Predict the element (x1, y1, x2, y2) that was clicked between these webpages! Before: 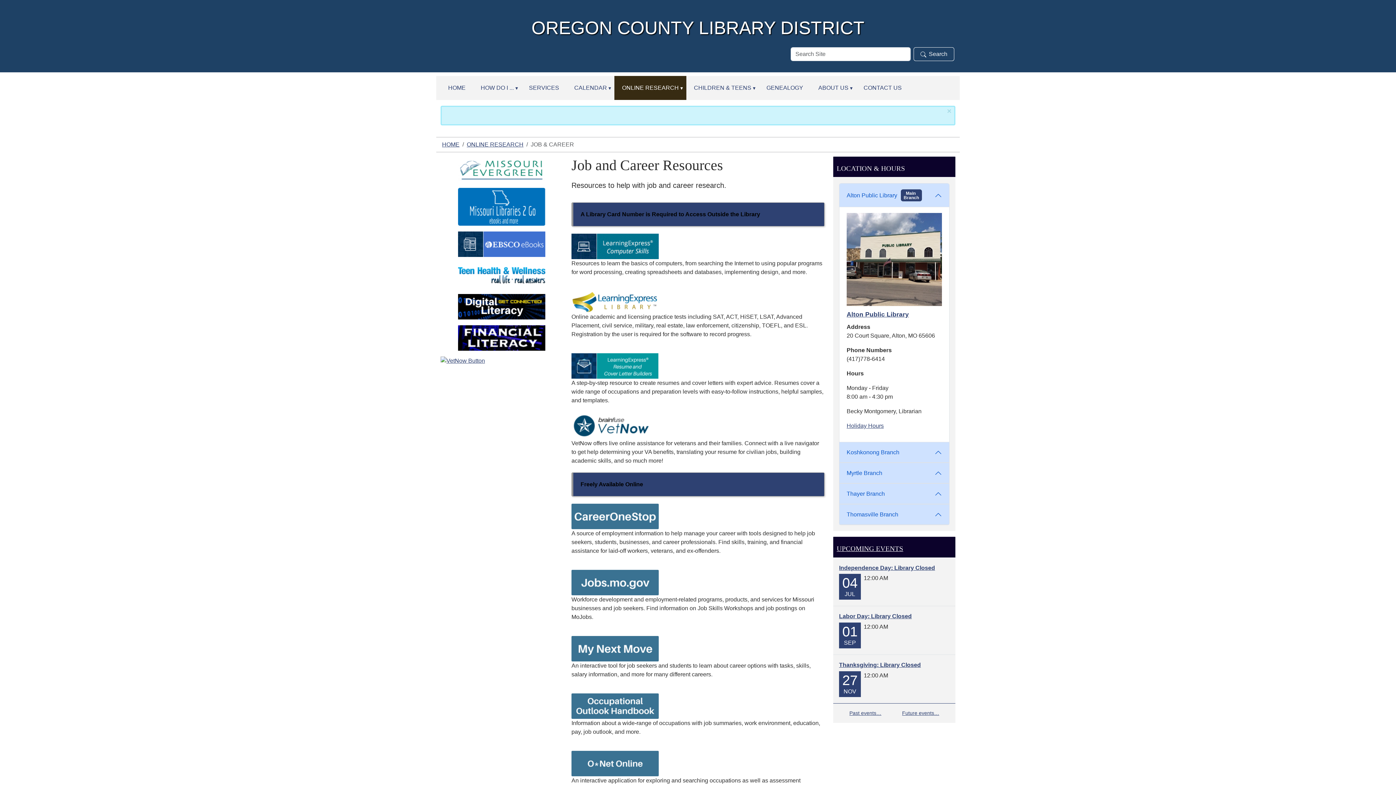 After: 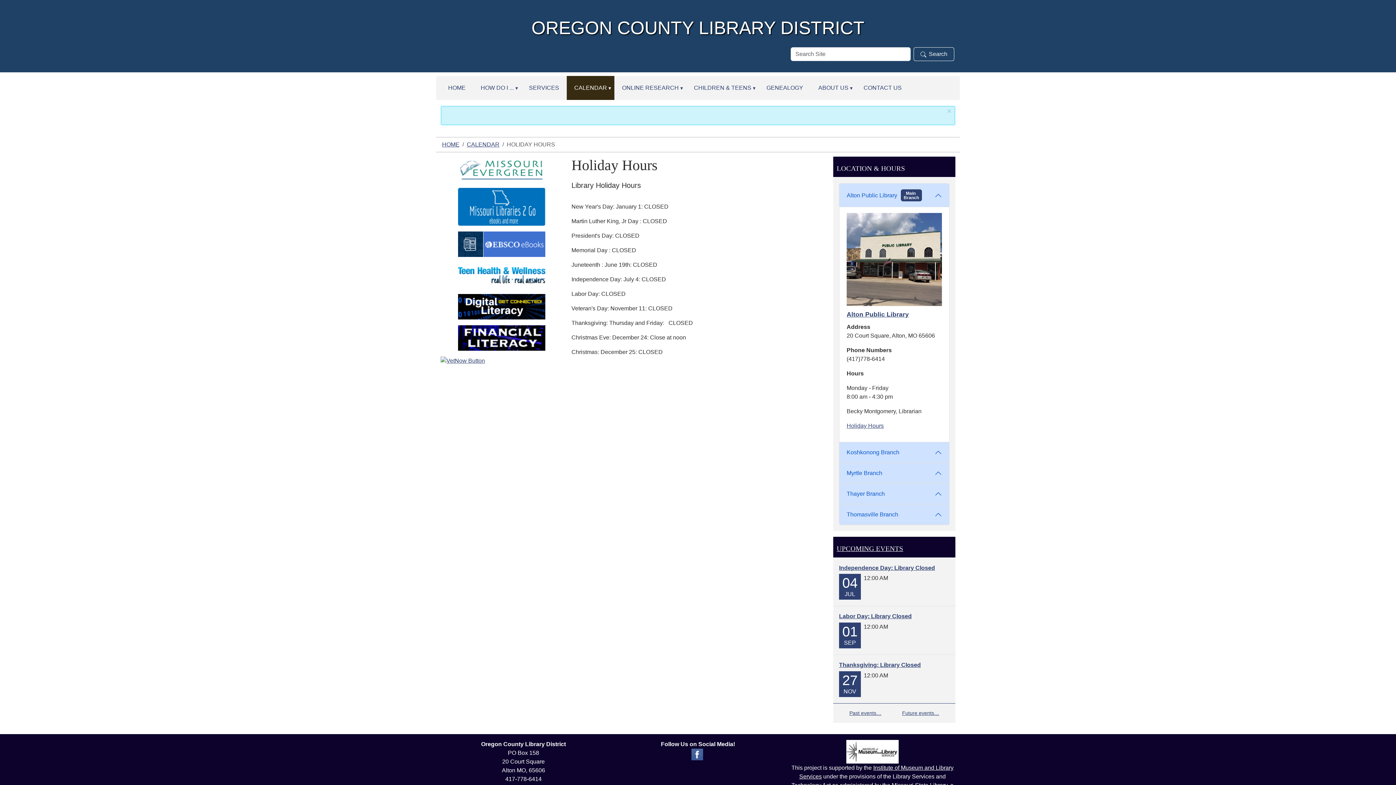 Action: bbox: (846, 422, 884, 429) label: Holiday Hours